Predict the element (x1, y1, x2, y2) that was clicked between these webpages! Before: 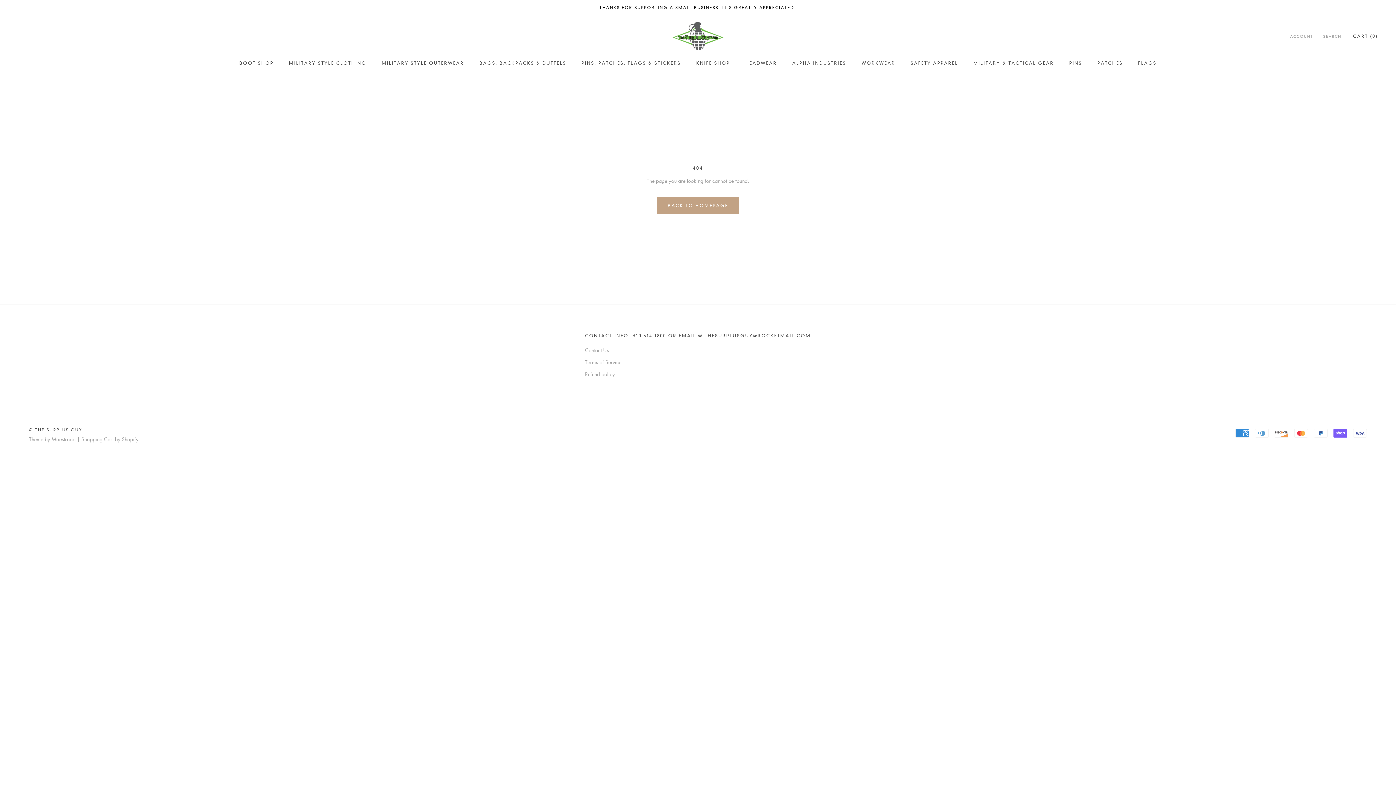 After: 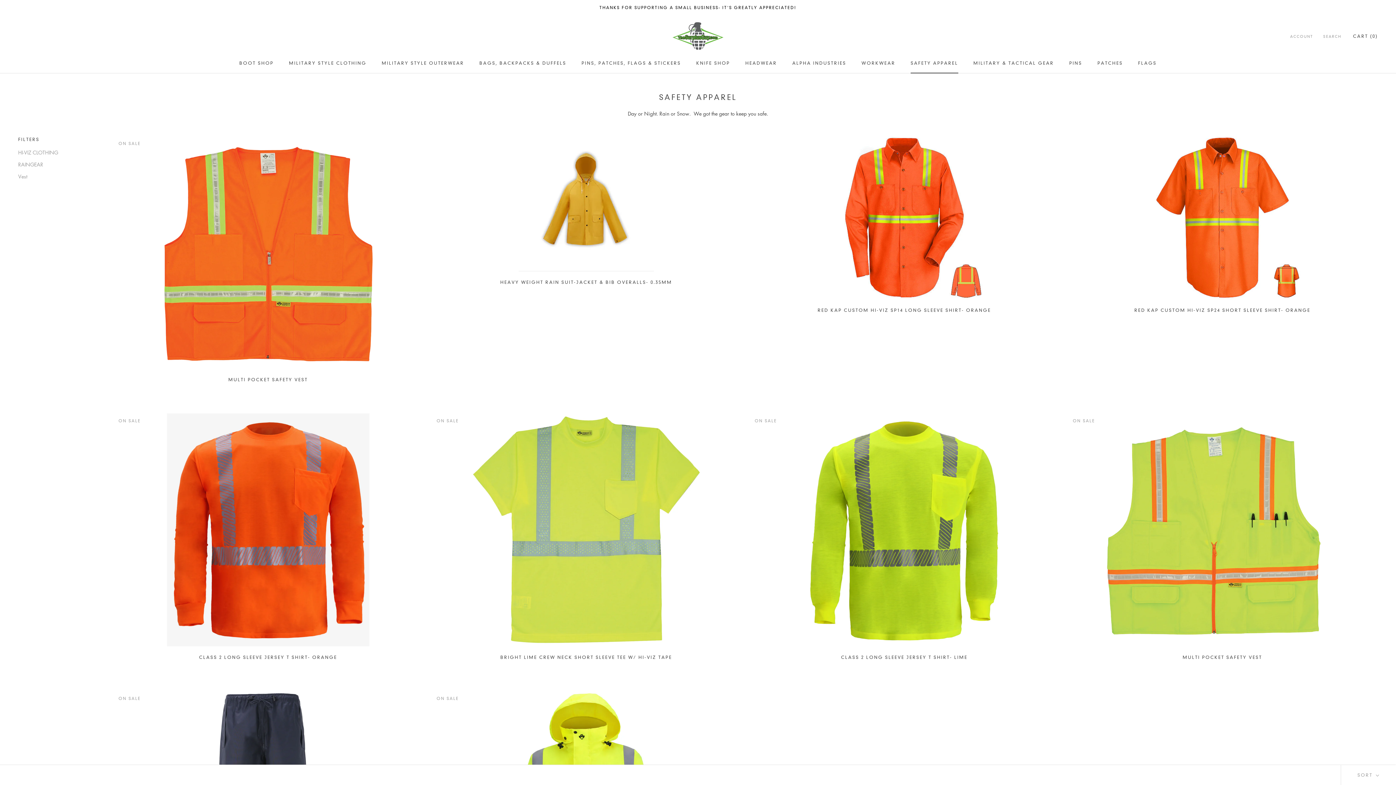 Action: label: SAFETY APPAREL
SAFETY APPAREL bbox: (910, 60, 958, 65)